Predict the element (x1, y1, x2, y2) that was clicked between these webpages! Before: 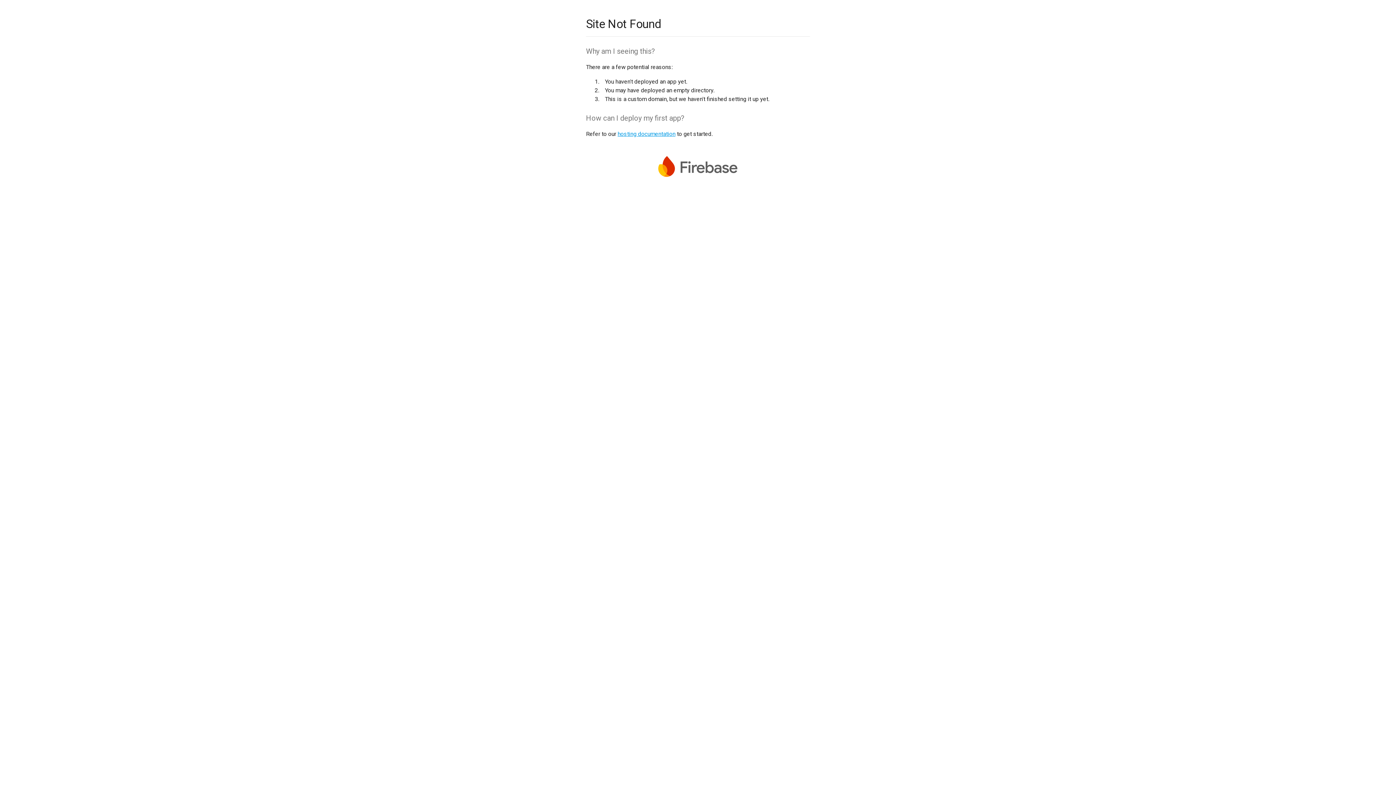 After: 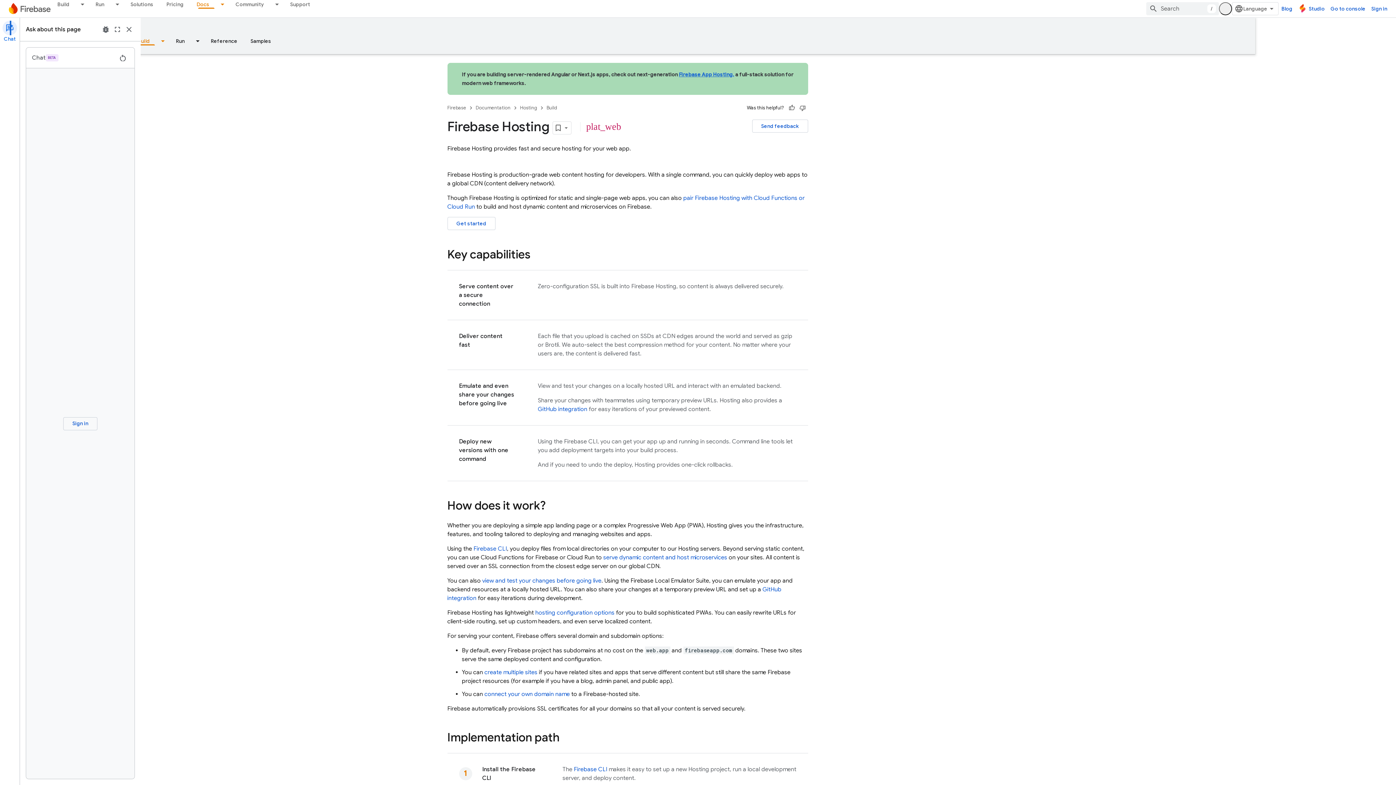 Action: bbox: (617, 130, 675, 137) label: hosting documentation